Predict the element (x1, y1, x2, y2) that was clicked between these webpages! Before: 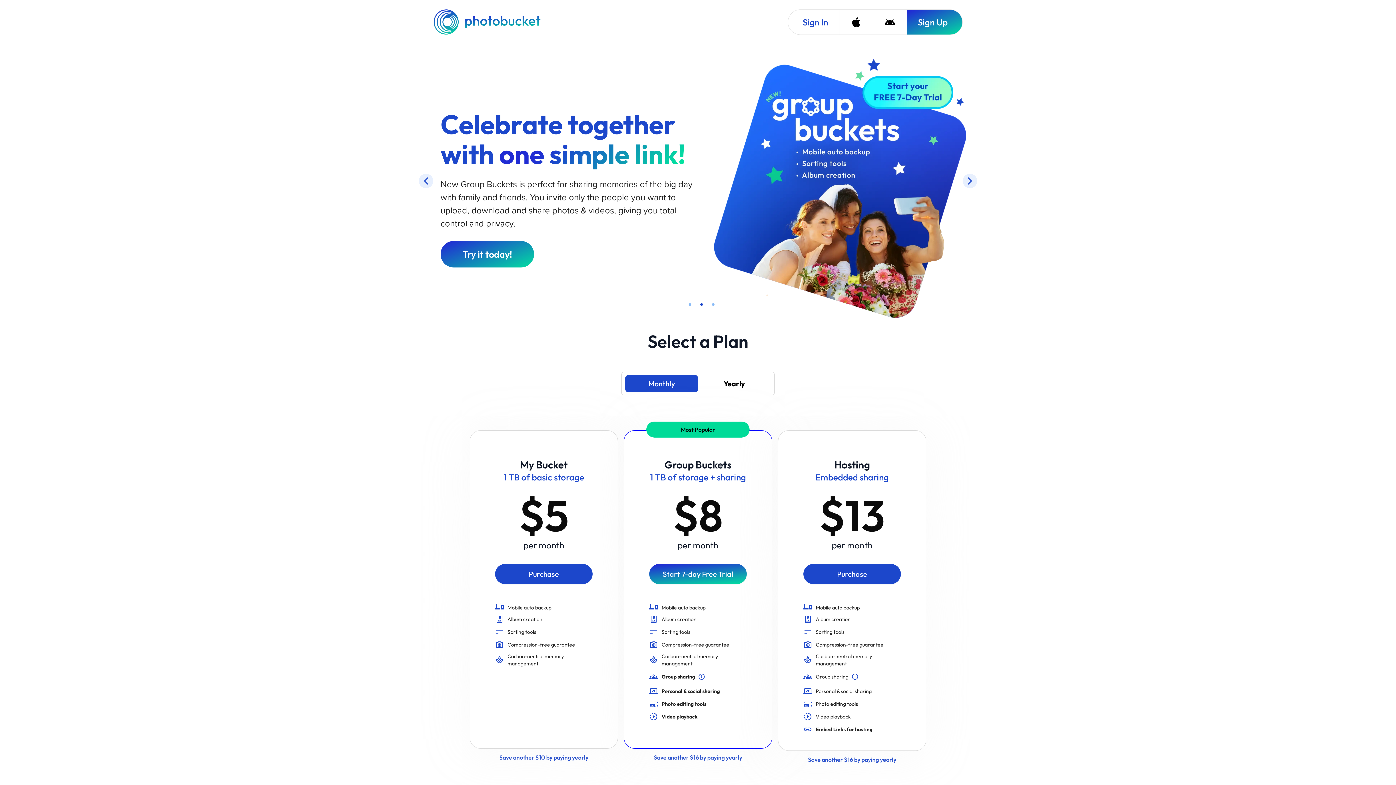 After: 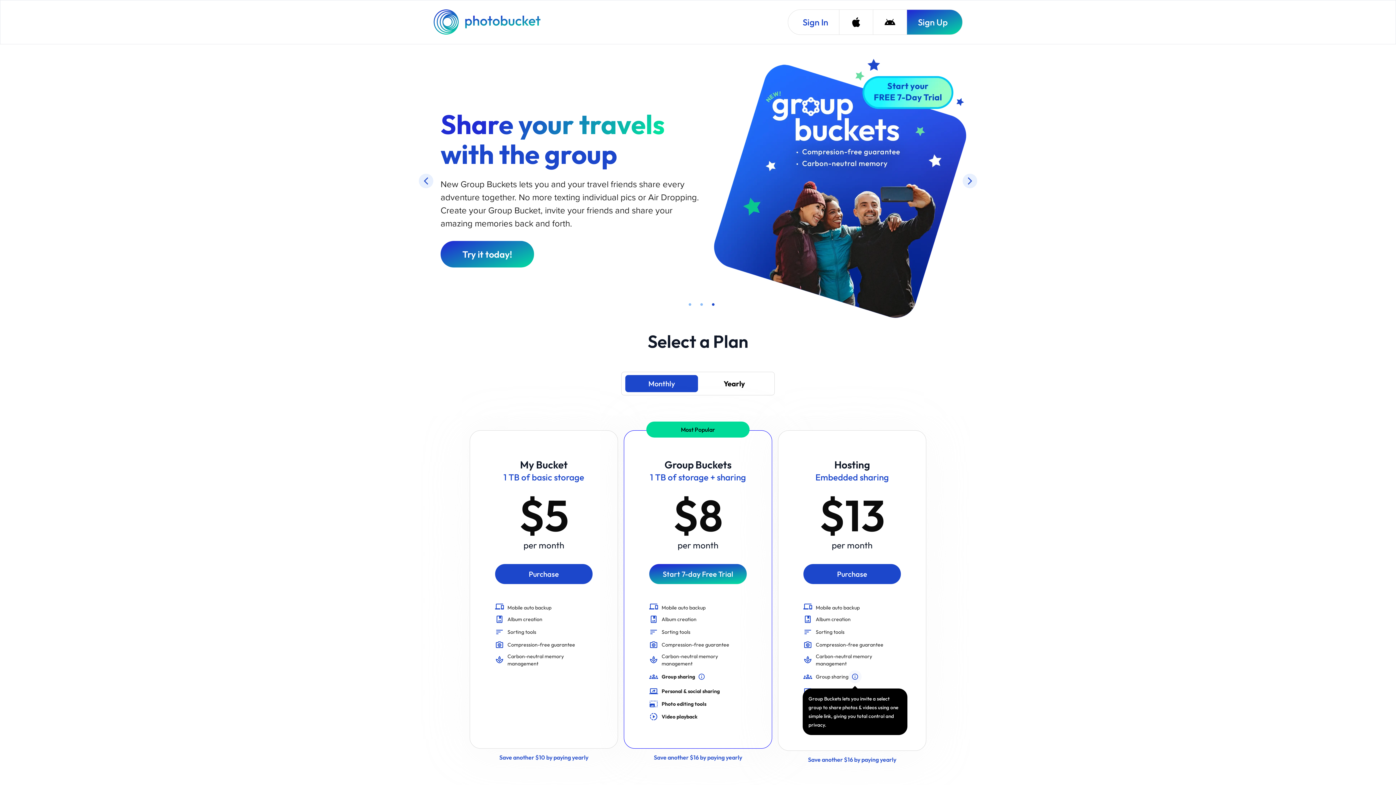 Action: label: Group Buckets lets you invite a select group to share photos & videos using one simple link, giving you total control and privacy. bbox: (848, 569, 861, 582)